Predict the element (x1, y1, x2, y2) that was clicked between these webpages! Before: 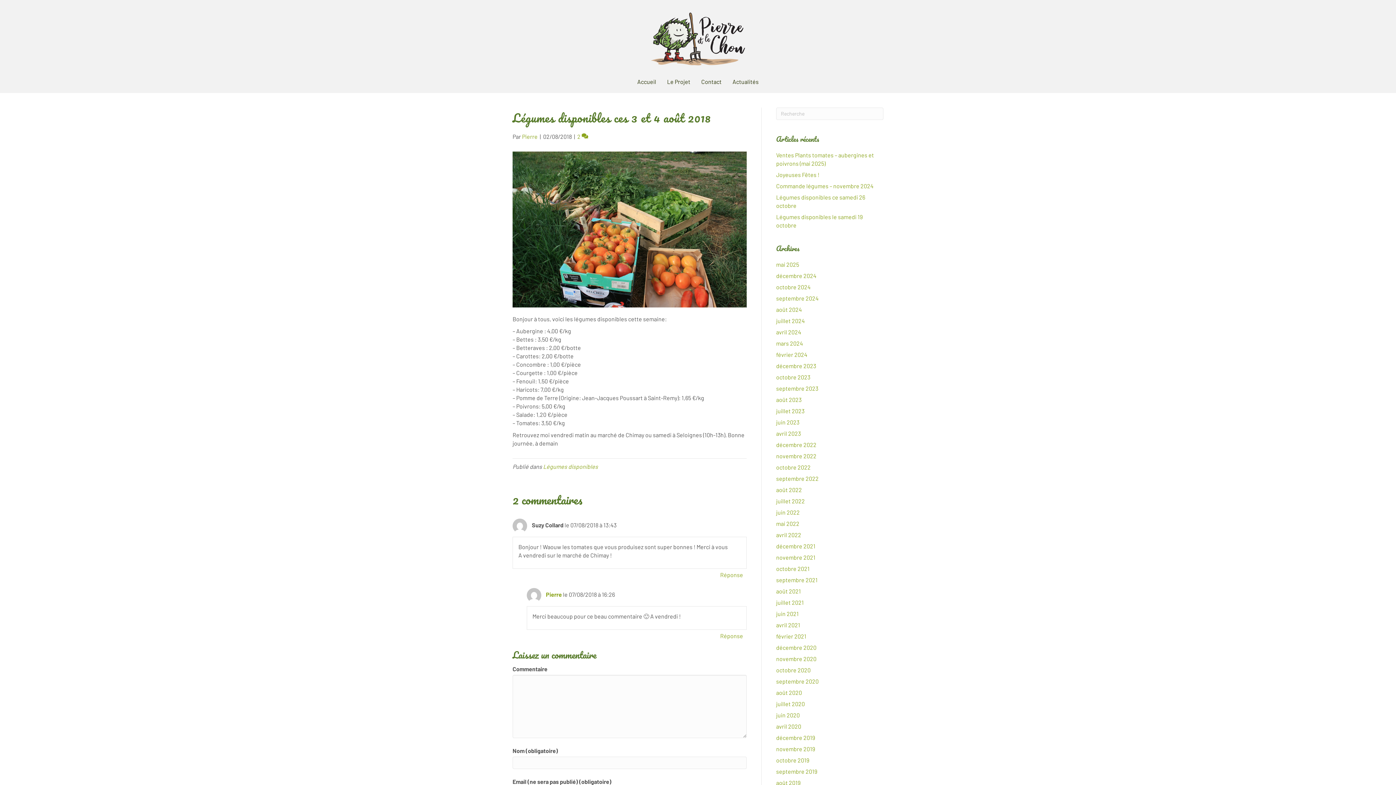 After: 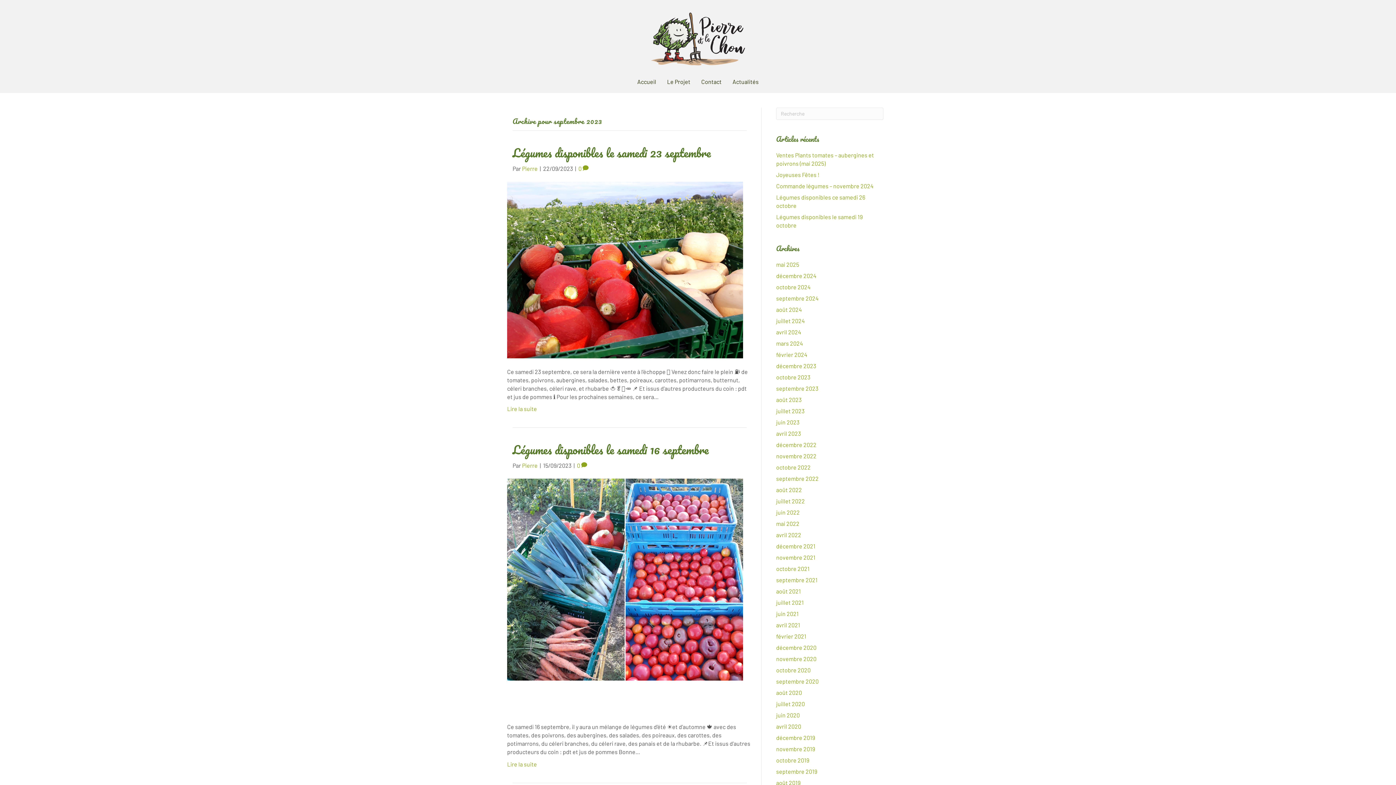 Action: label: septembre 2023 bbox: (776, 384, 818, 391)